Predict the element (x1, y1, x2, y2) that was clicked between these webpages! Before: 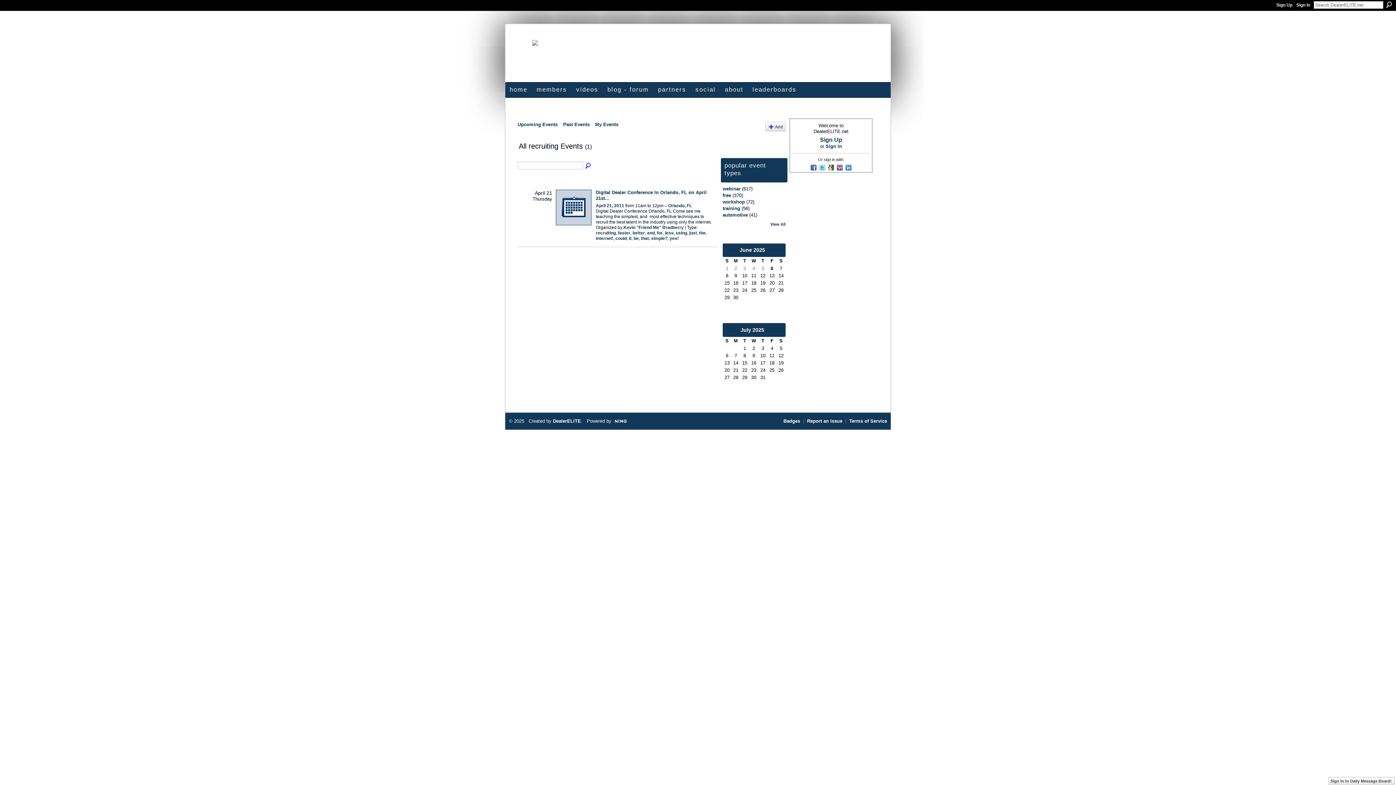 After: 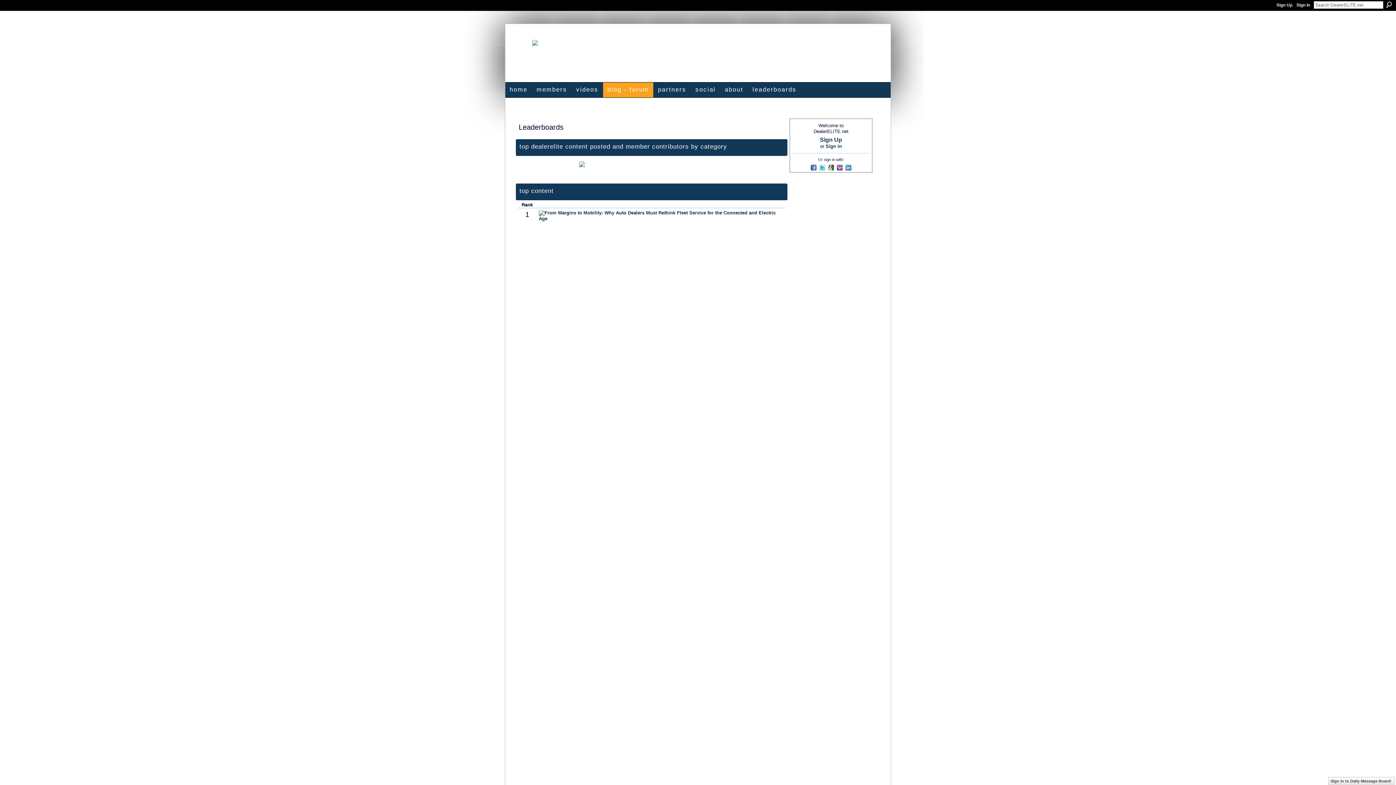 Action: bbox: (748, 82, 801, 97) label: leaderboards